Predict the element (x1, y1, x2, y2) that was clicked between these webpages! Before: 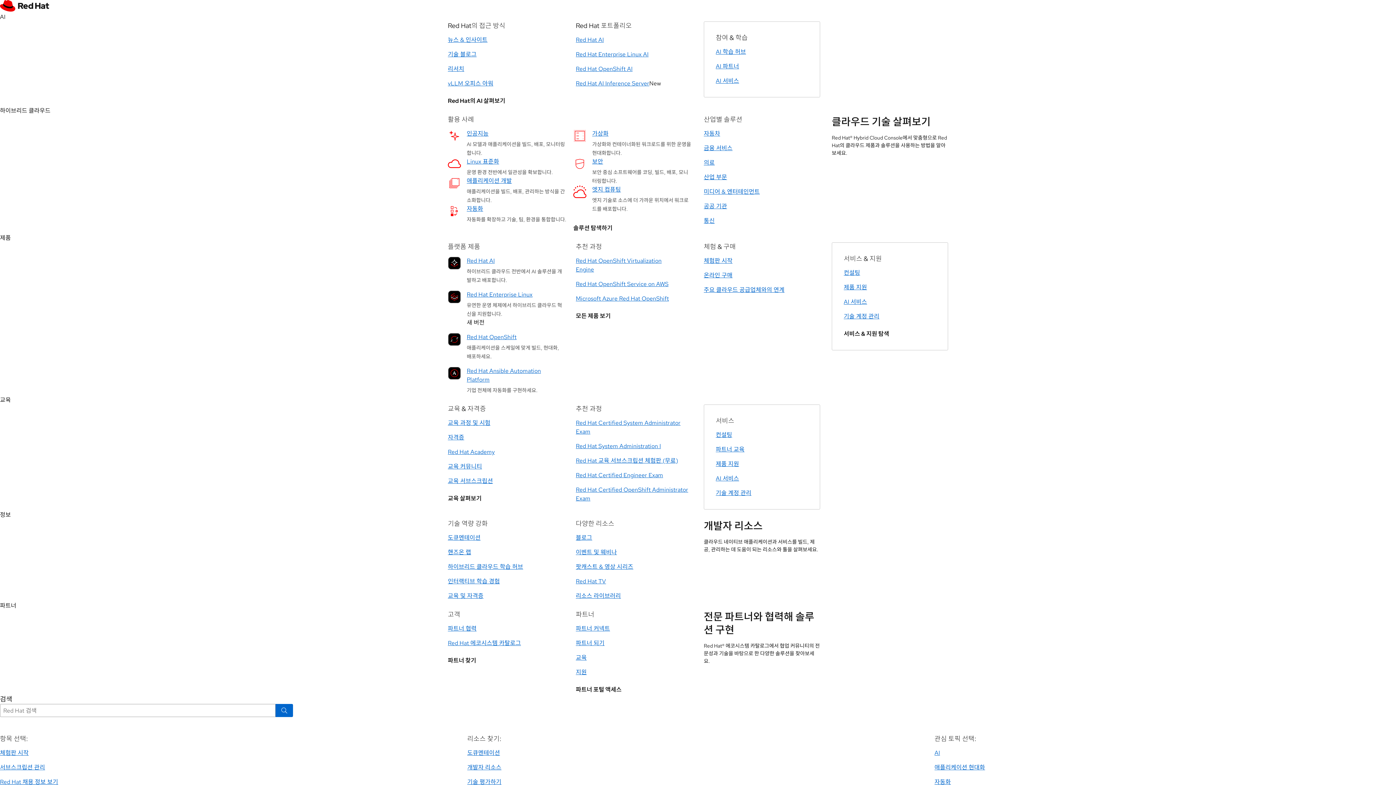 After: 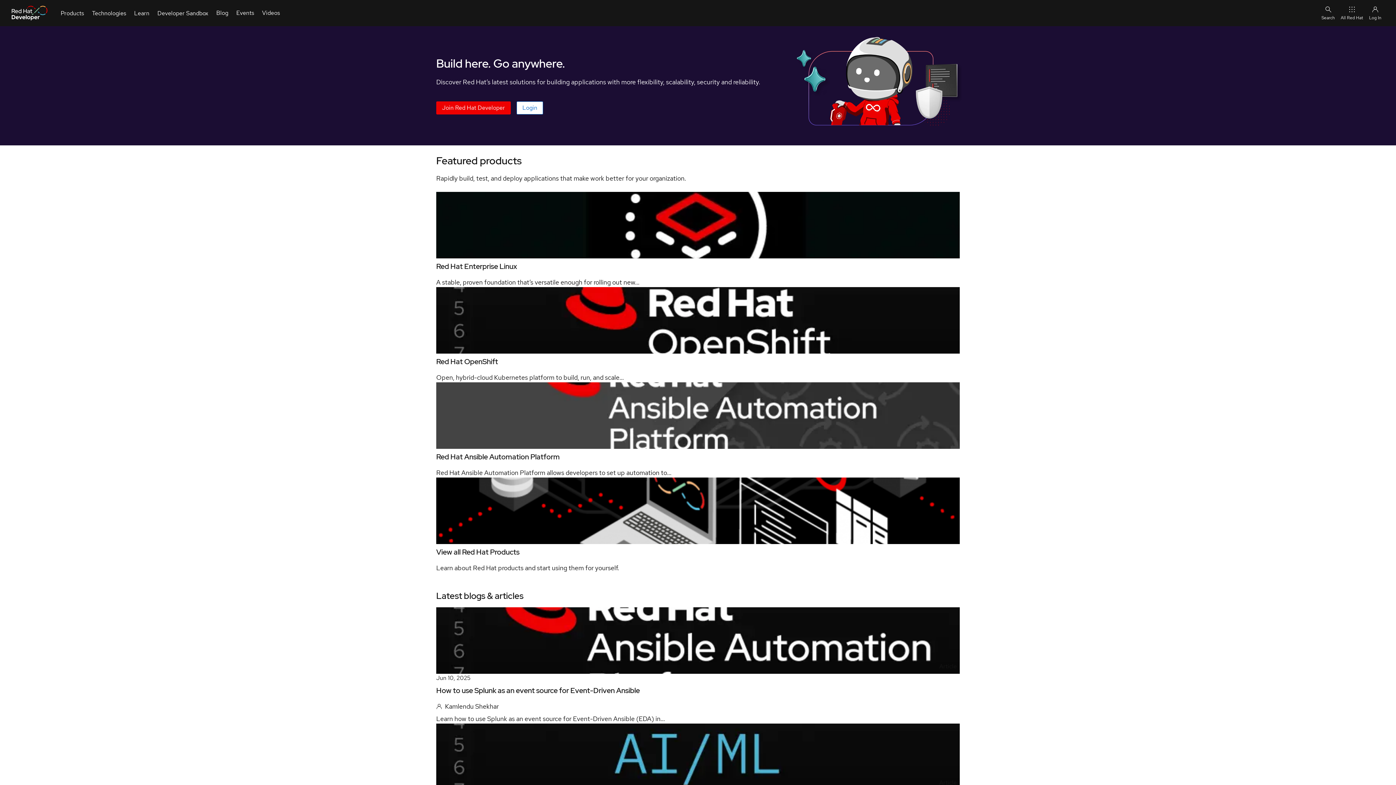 Action: bbox: (704, 519, 762, 533) label: 개발자 리소스